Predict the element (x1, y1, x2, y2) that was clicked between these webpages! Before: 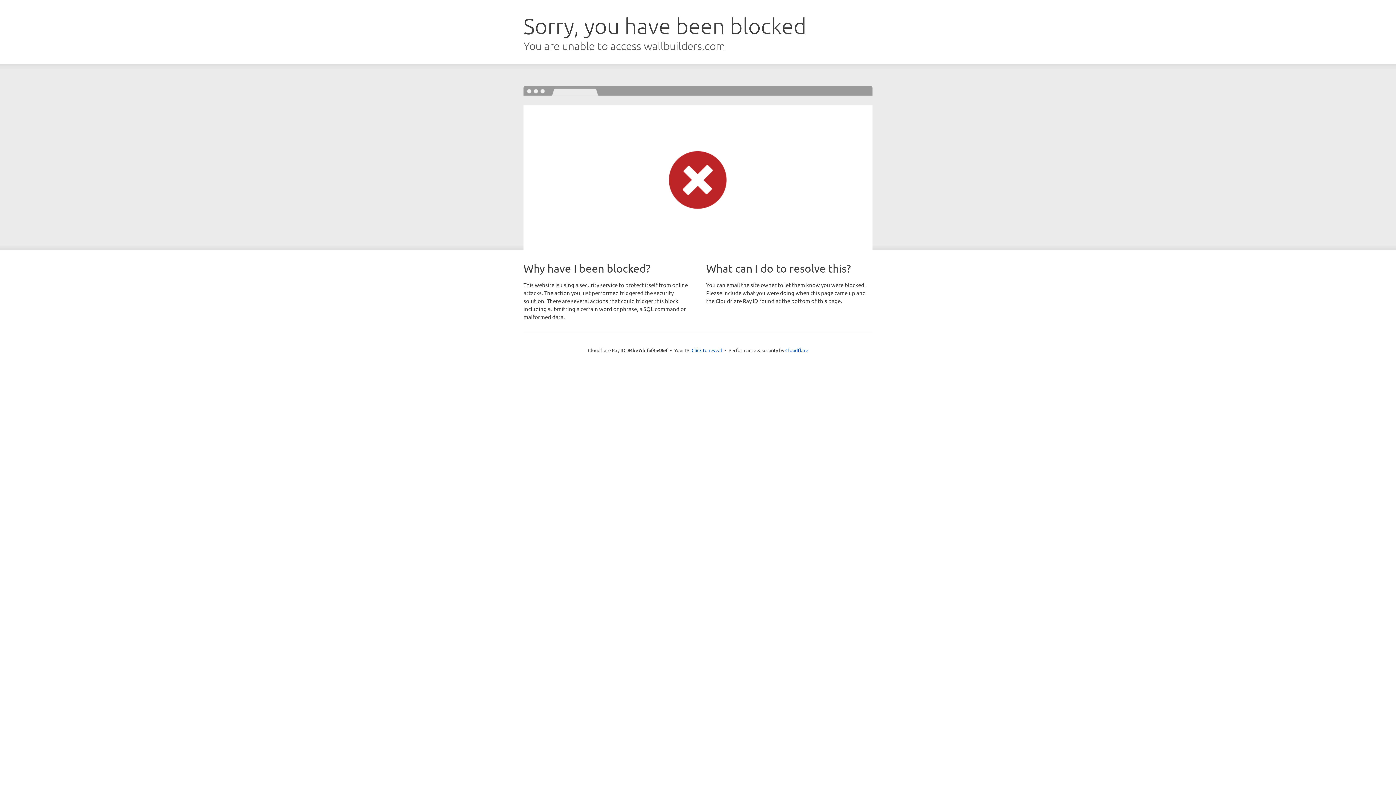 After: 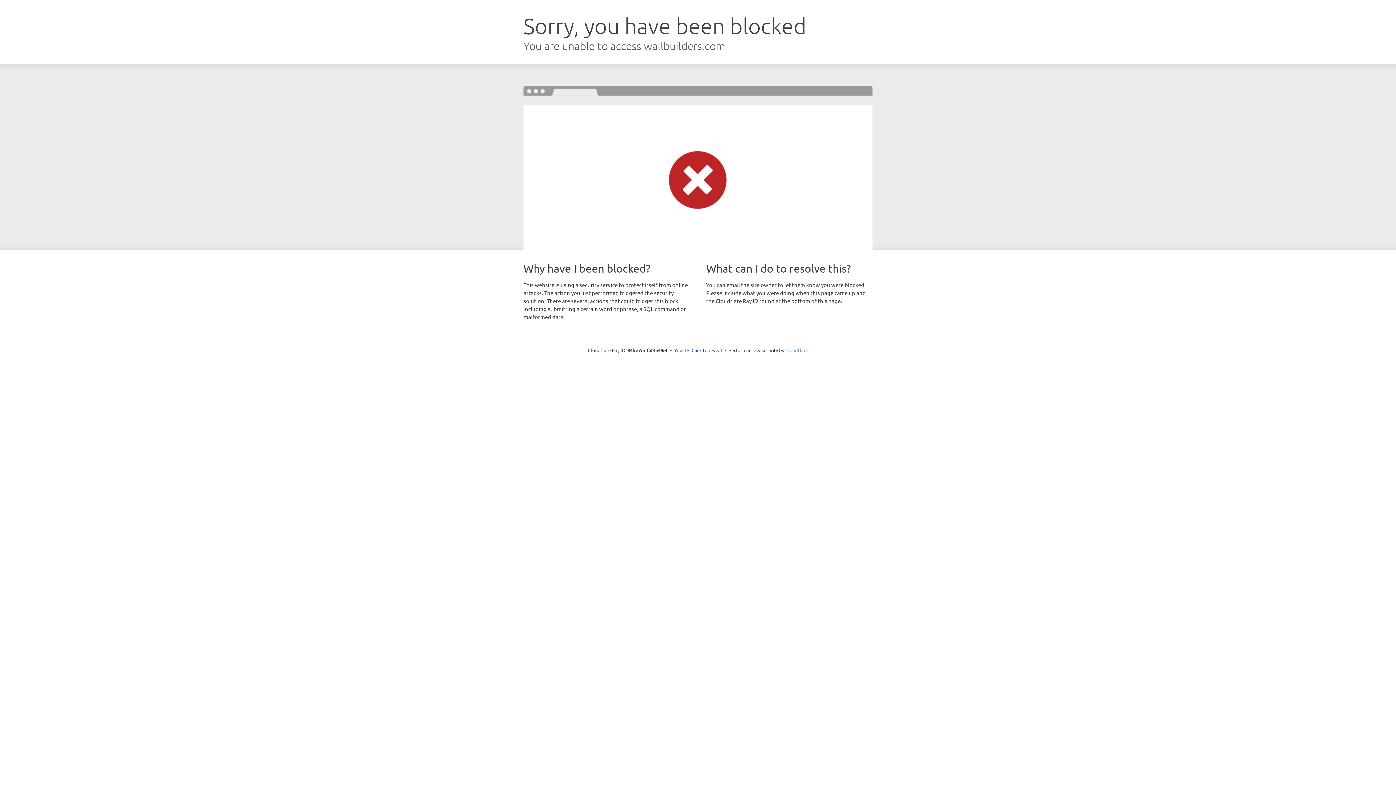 Action: bbox: (785, 347, 808, 353) label: Cloudflare